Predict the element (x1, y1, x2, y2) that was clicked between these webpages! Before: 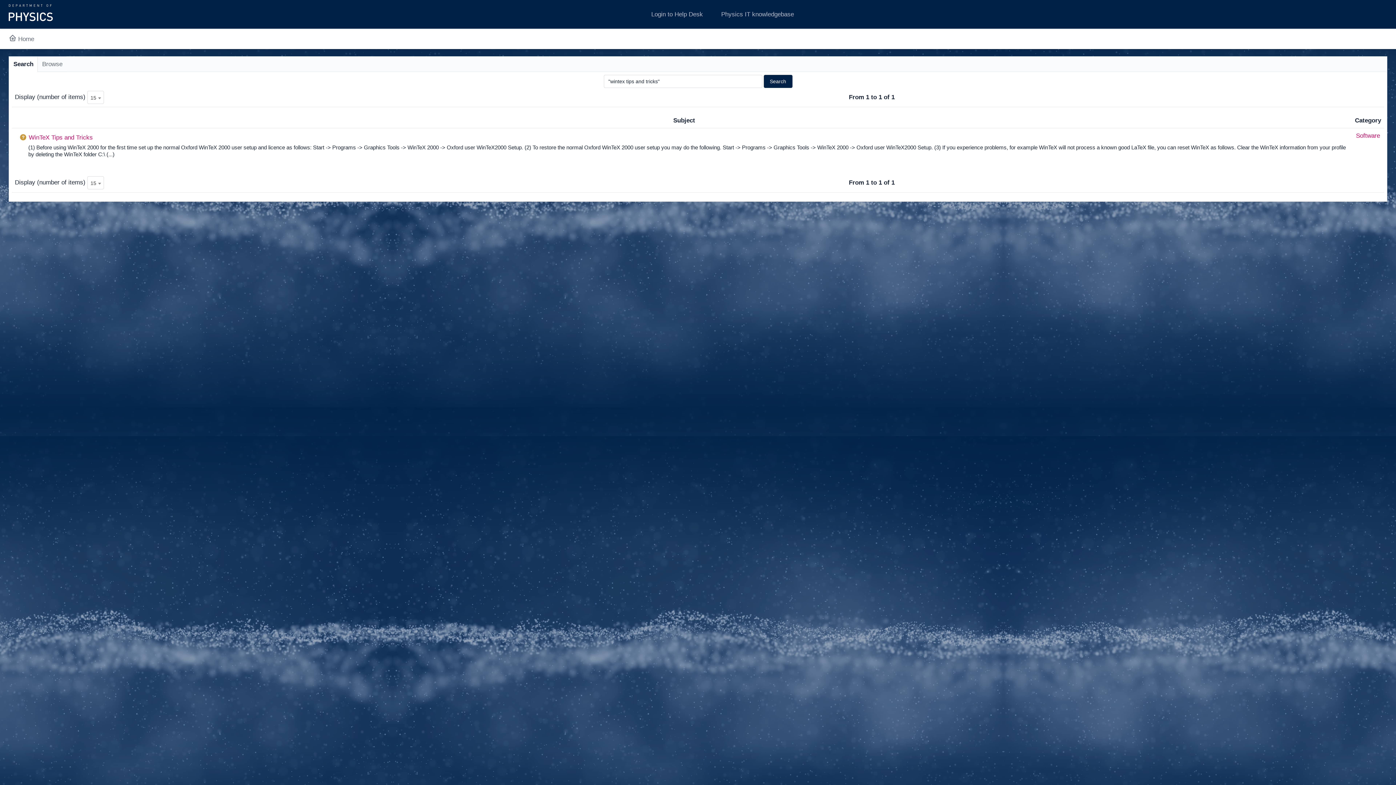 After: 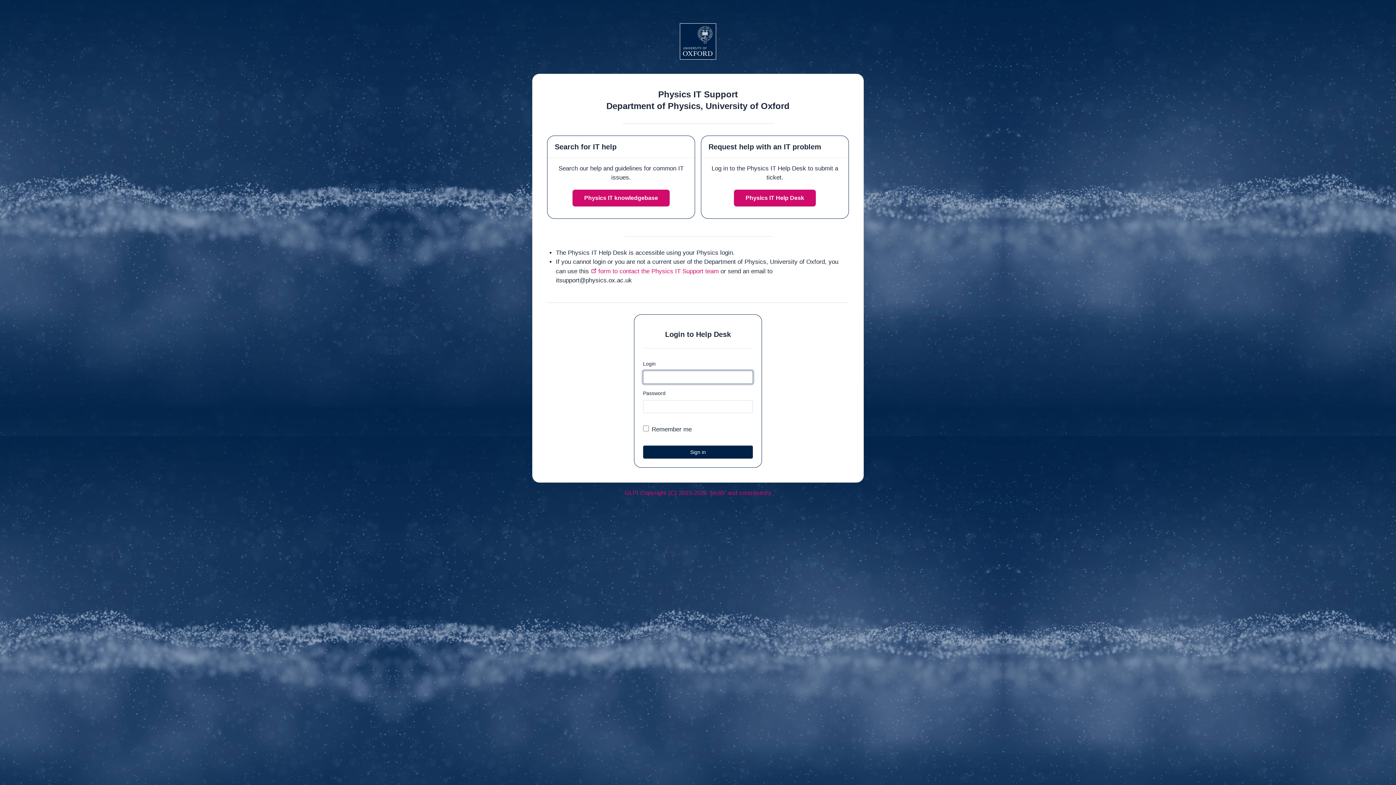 Action: bbox: (8, 1, 54, 27)